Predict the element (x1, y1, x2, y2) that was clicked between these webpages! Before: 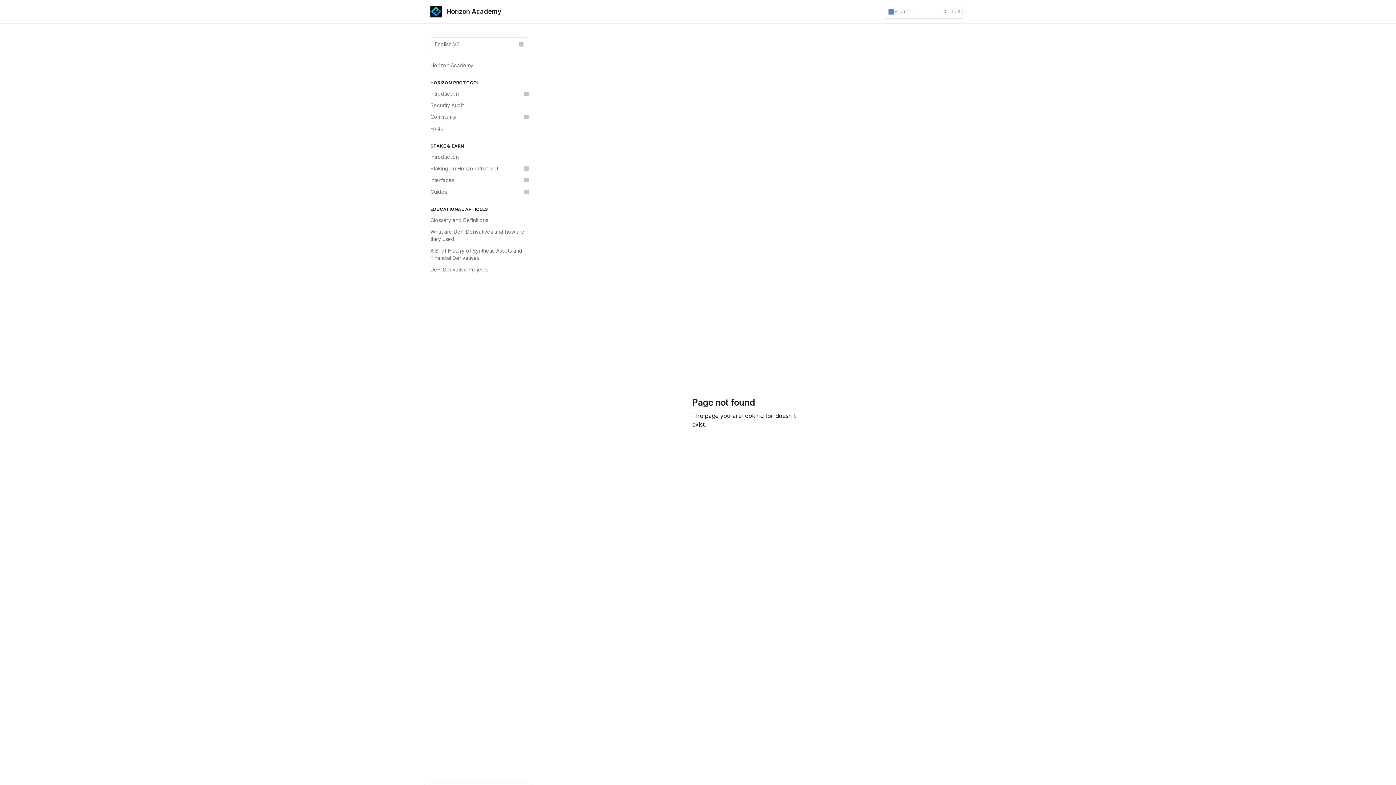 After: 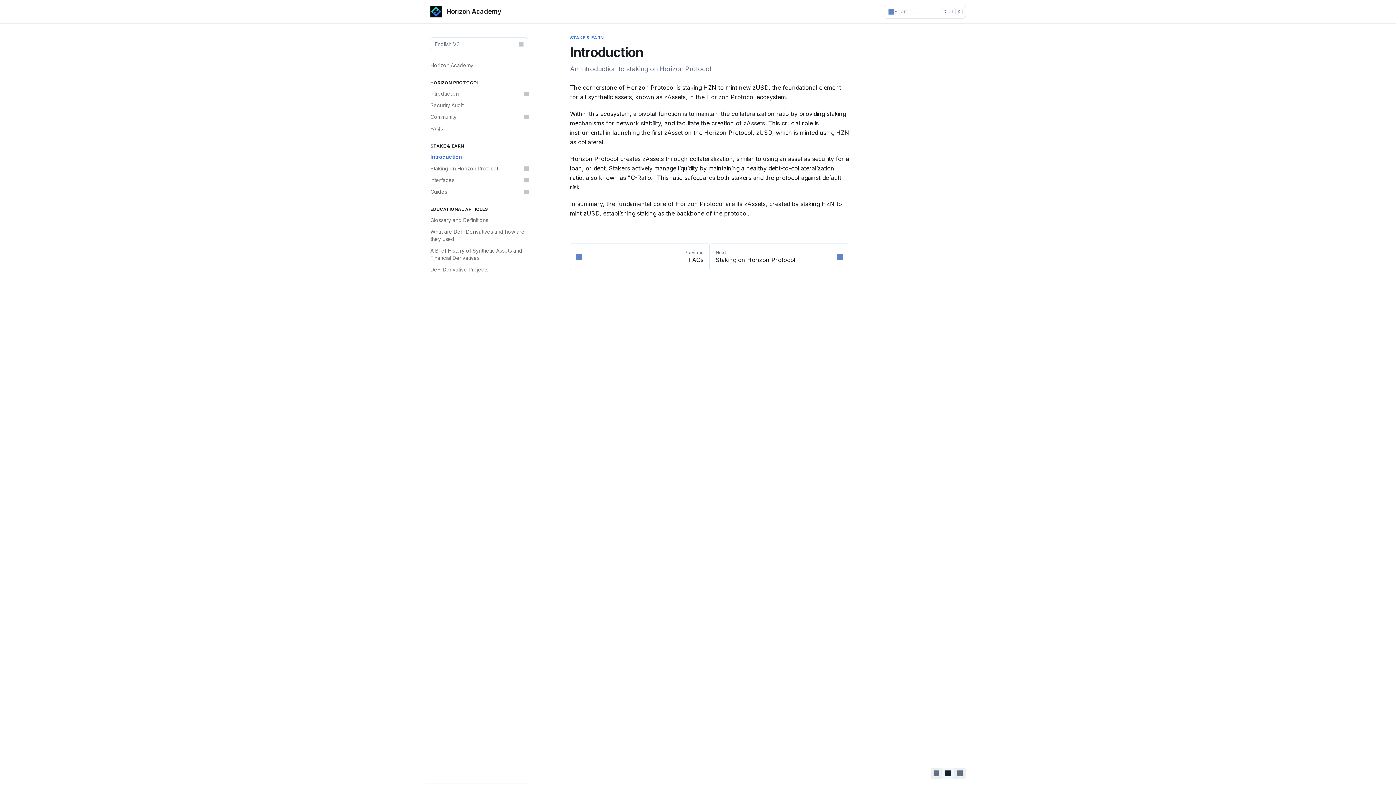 Action: bbox: (426, 151, 532, 162) label: Introduction